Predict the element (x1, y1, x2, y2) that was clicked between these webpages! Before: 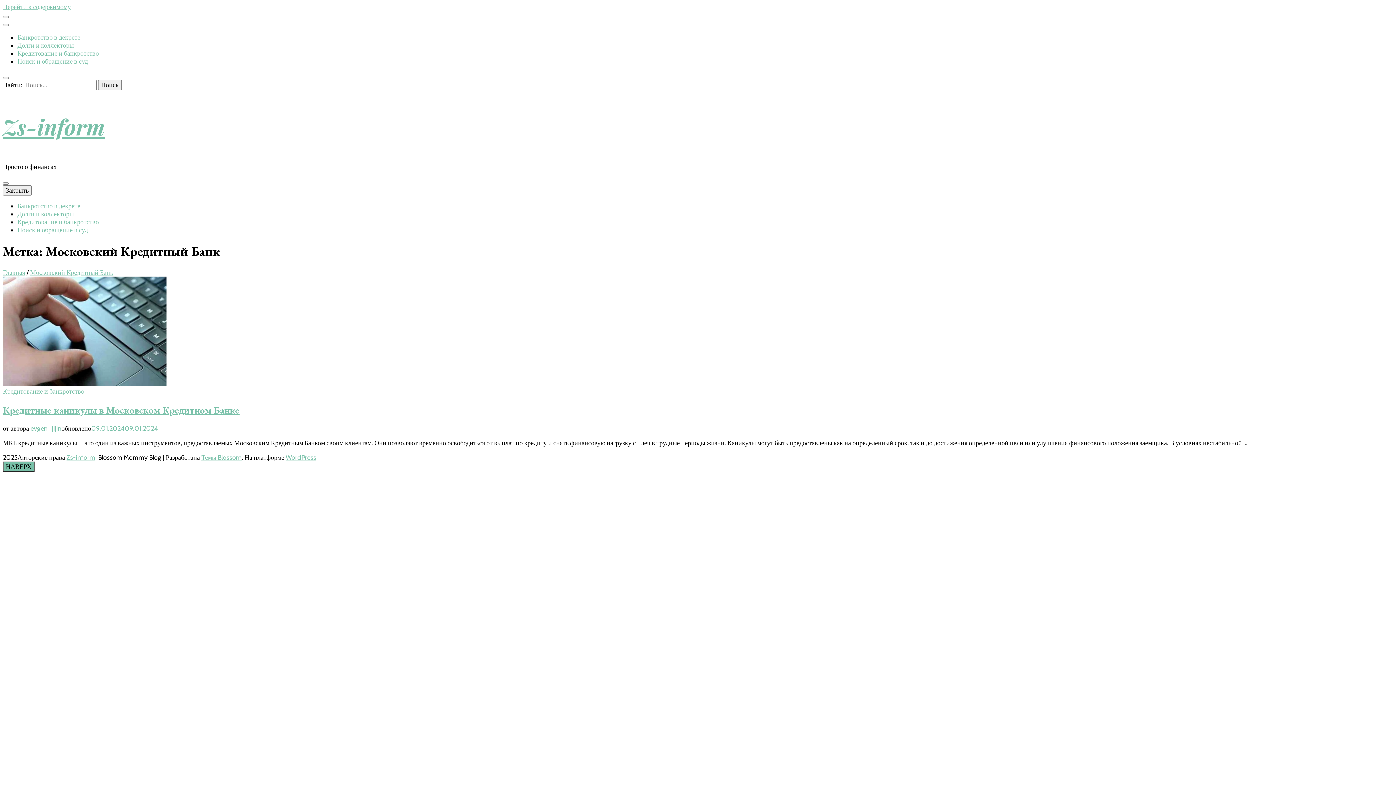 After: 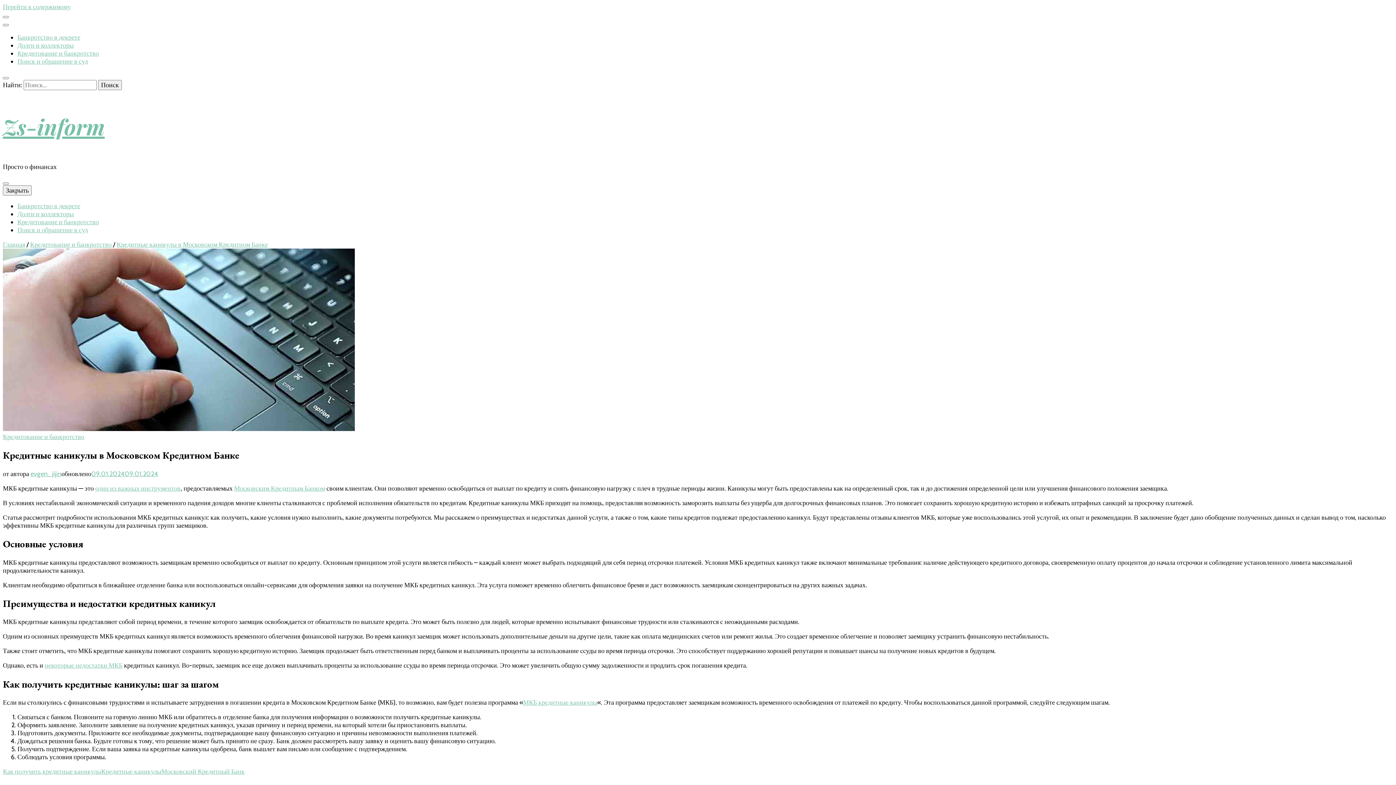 Action: label: 09.01.202409.01.2024 bbox: (91, 424, 158, 432)